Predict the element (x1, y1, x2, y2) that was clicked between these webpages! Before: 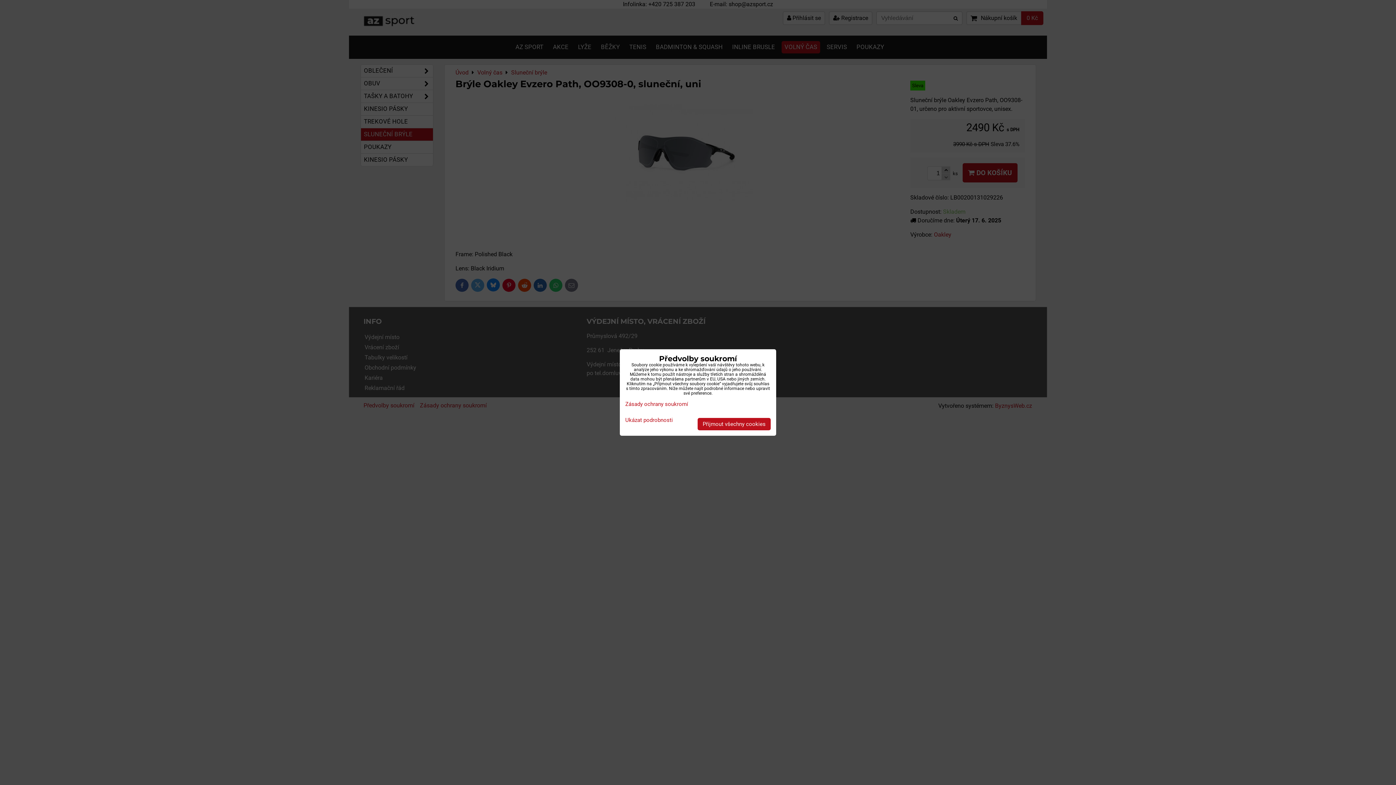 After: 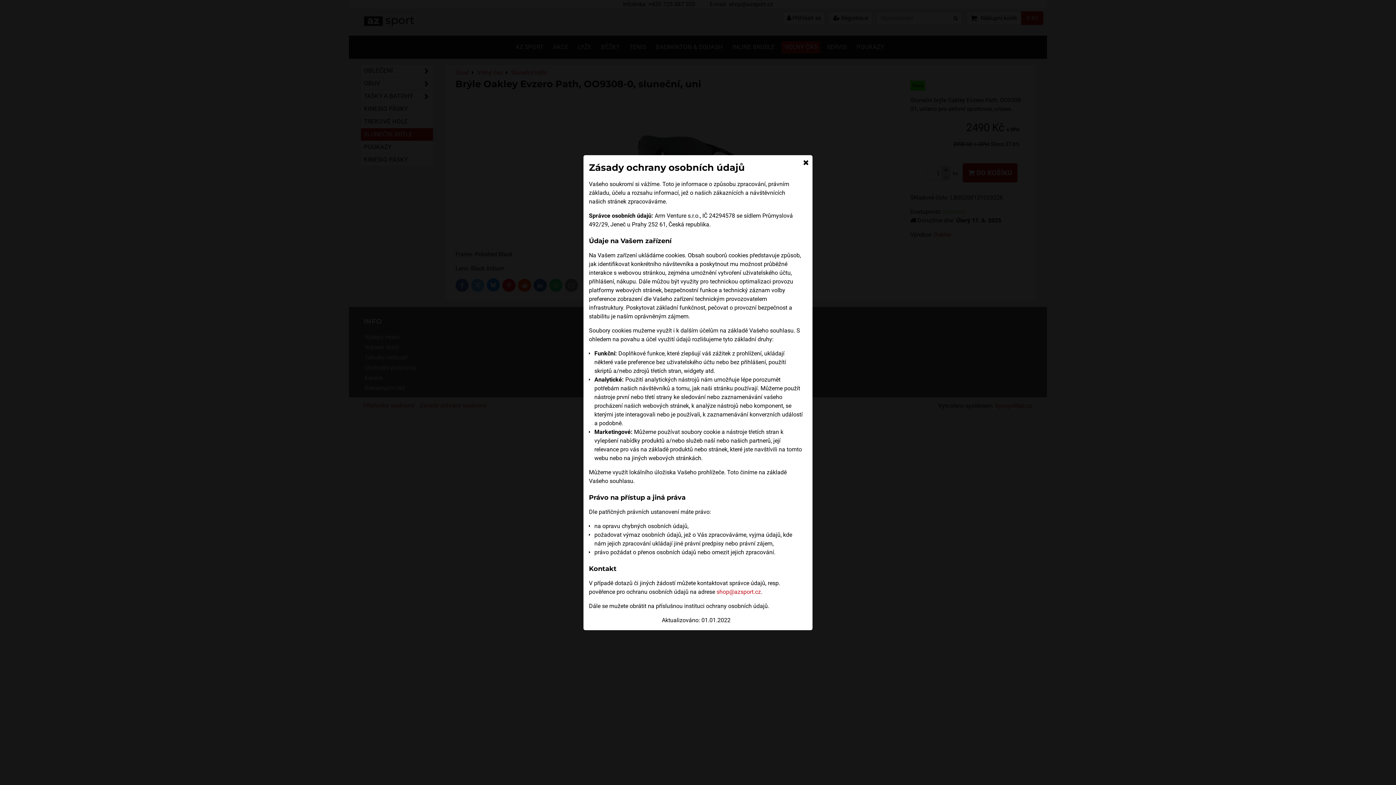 Action: label: Zásady ochrany soukromí bbox: (625, 401, 688, 407)